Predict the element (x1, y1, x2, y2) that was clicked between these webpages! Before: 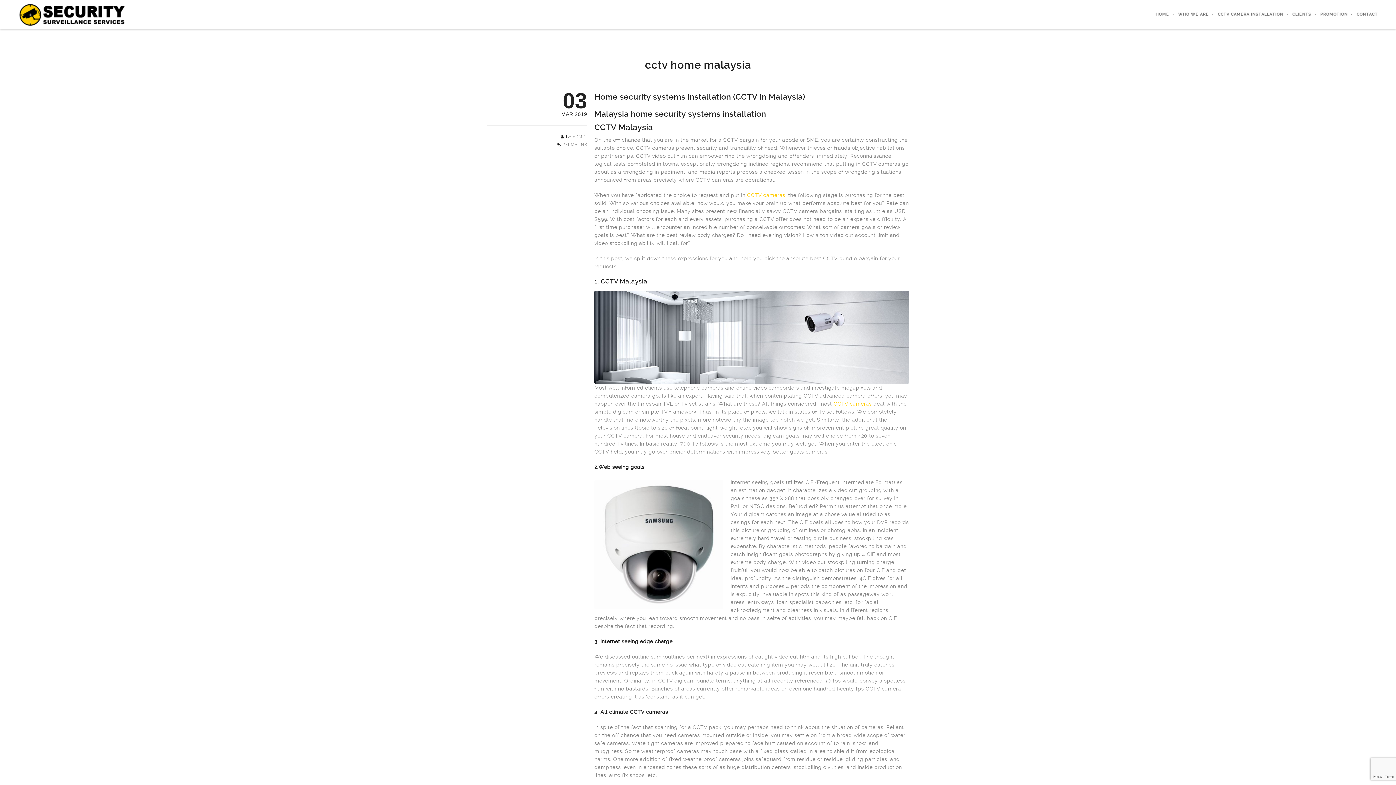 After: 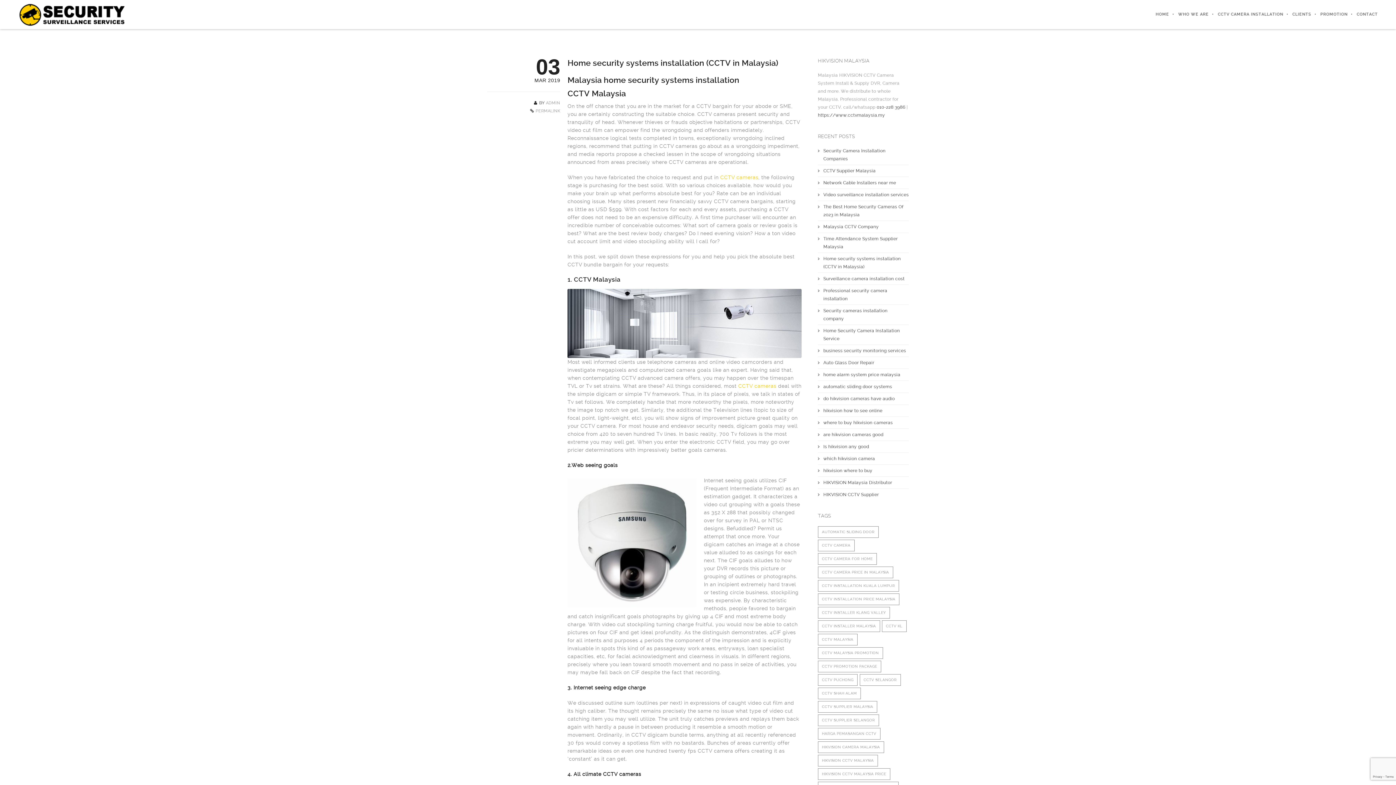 Action: bbox: (594, 109, 766, 118) label: Malaysia home security systems installation